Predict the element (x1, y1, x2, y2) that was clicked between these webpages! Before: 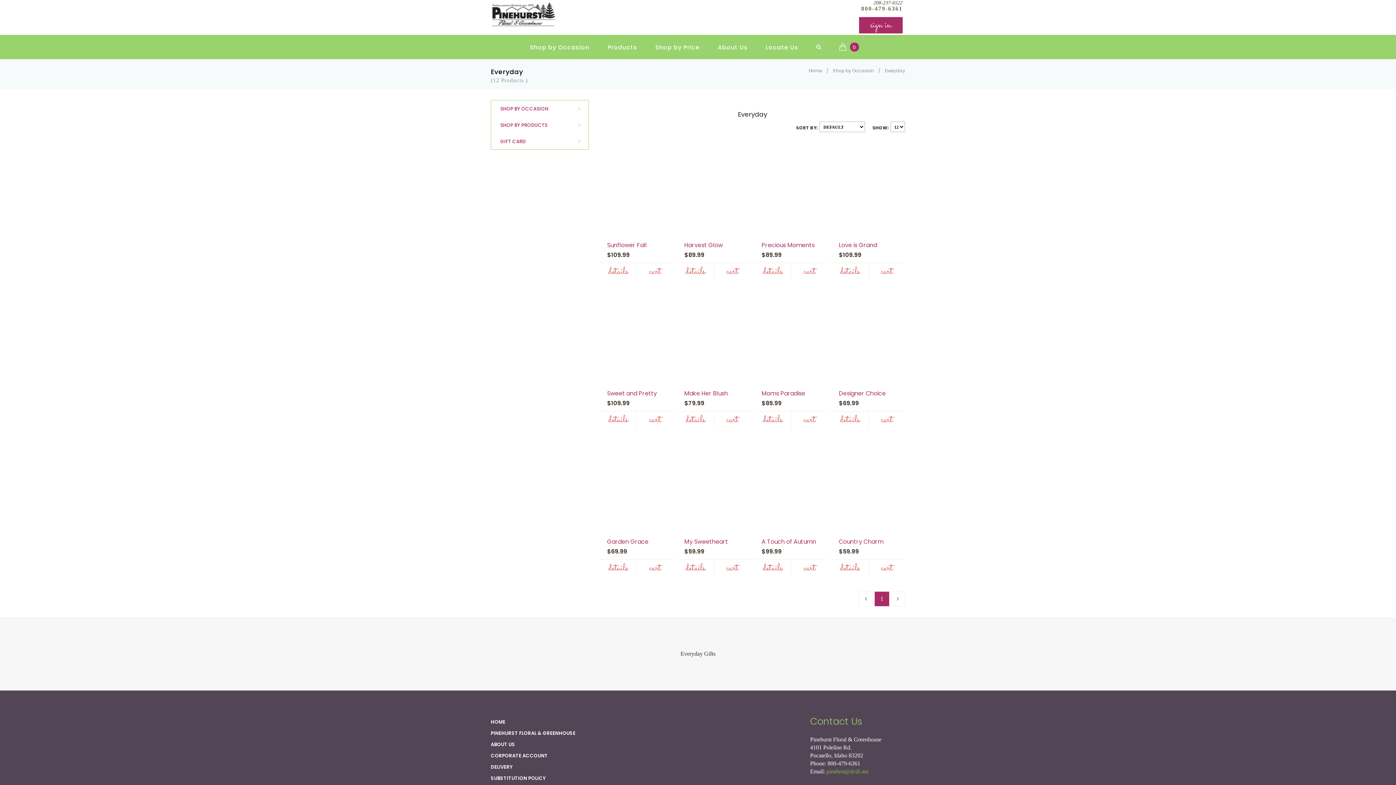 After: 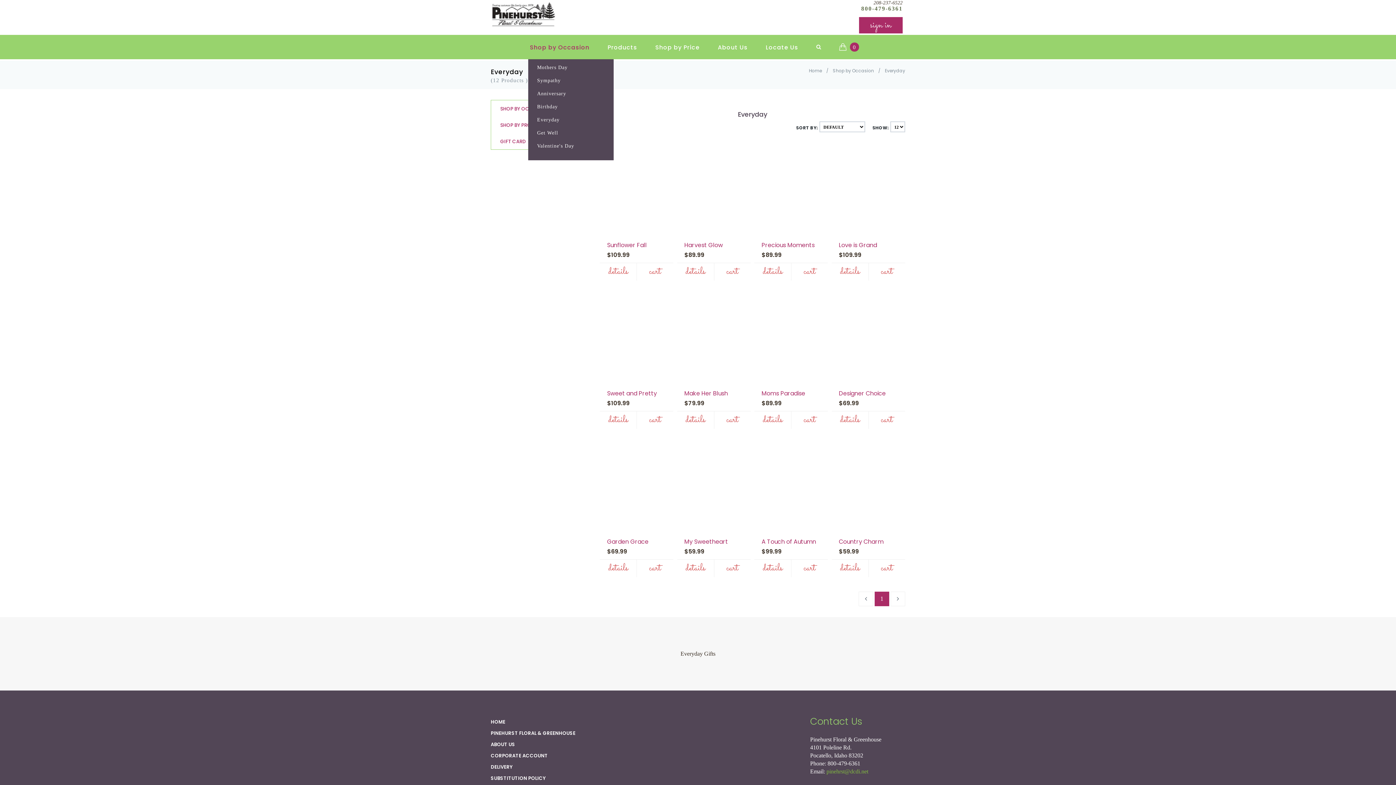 Action: label: Shop by Occasion bbox: (528, 34, 598, 59)